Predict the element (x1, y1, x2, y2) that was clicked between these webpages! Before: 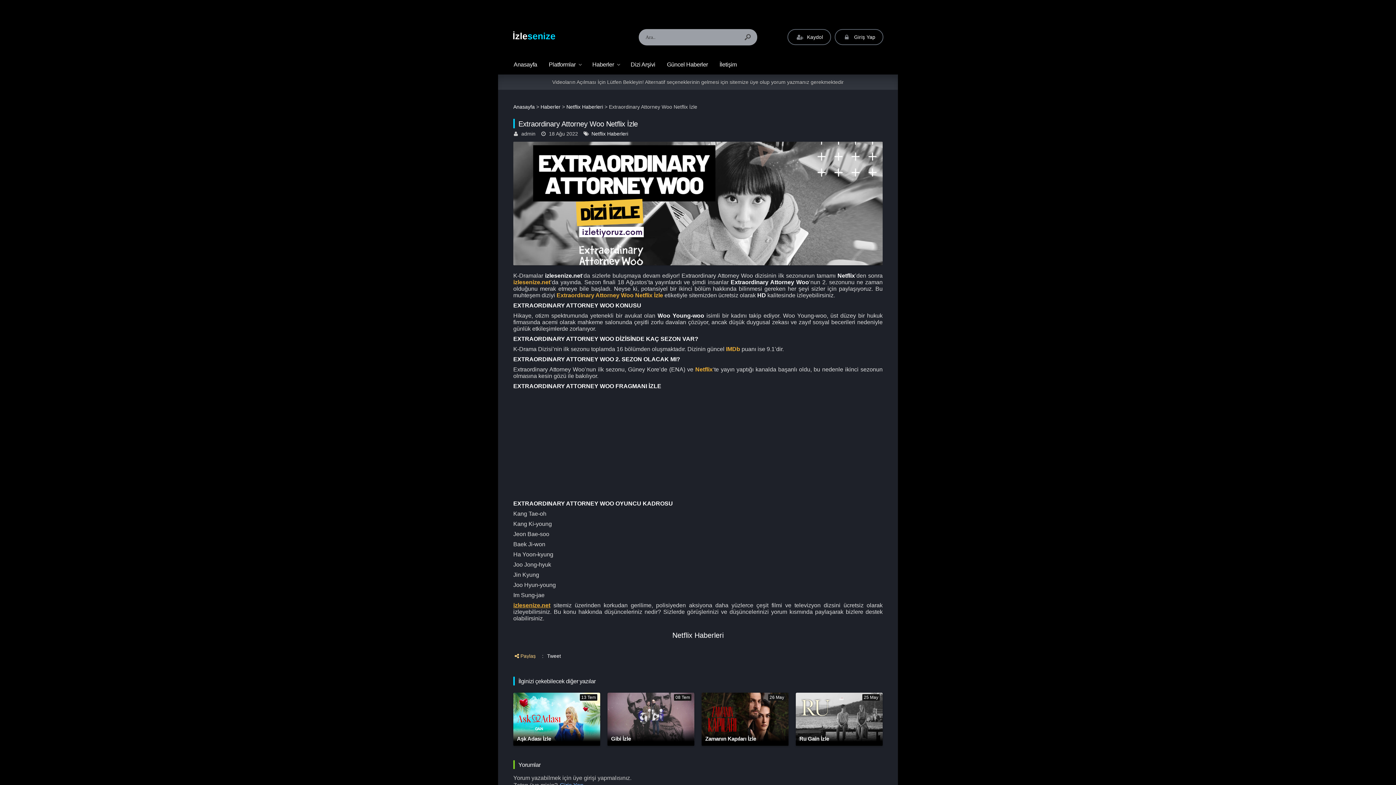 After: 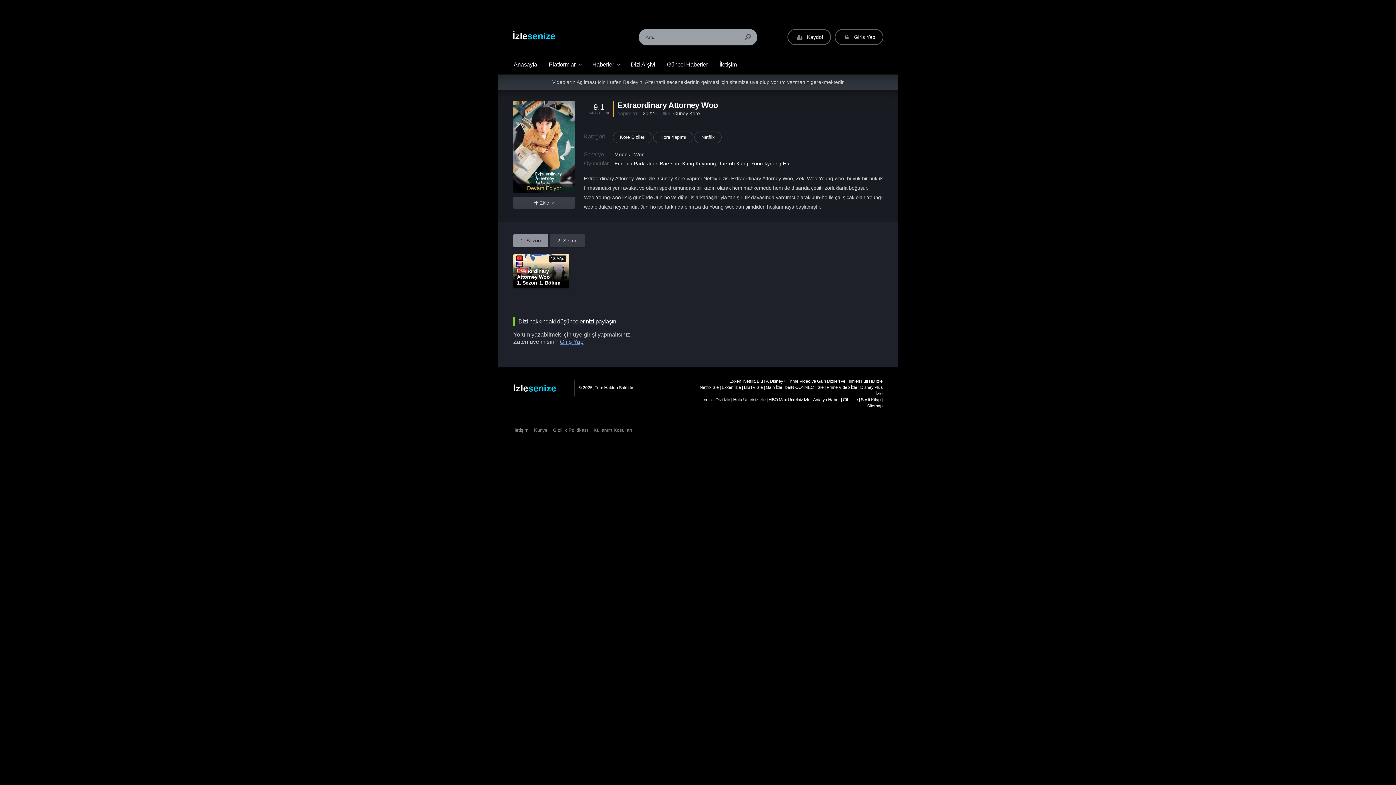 Action: label: Extraordinary Attorney Woo Netflix İzle bbox: (556, 292, 663, 298)